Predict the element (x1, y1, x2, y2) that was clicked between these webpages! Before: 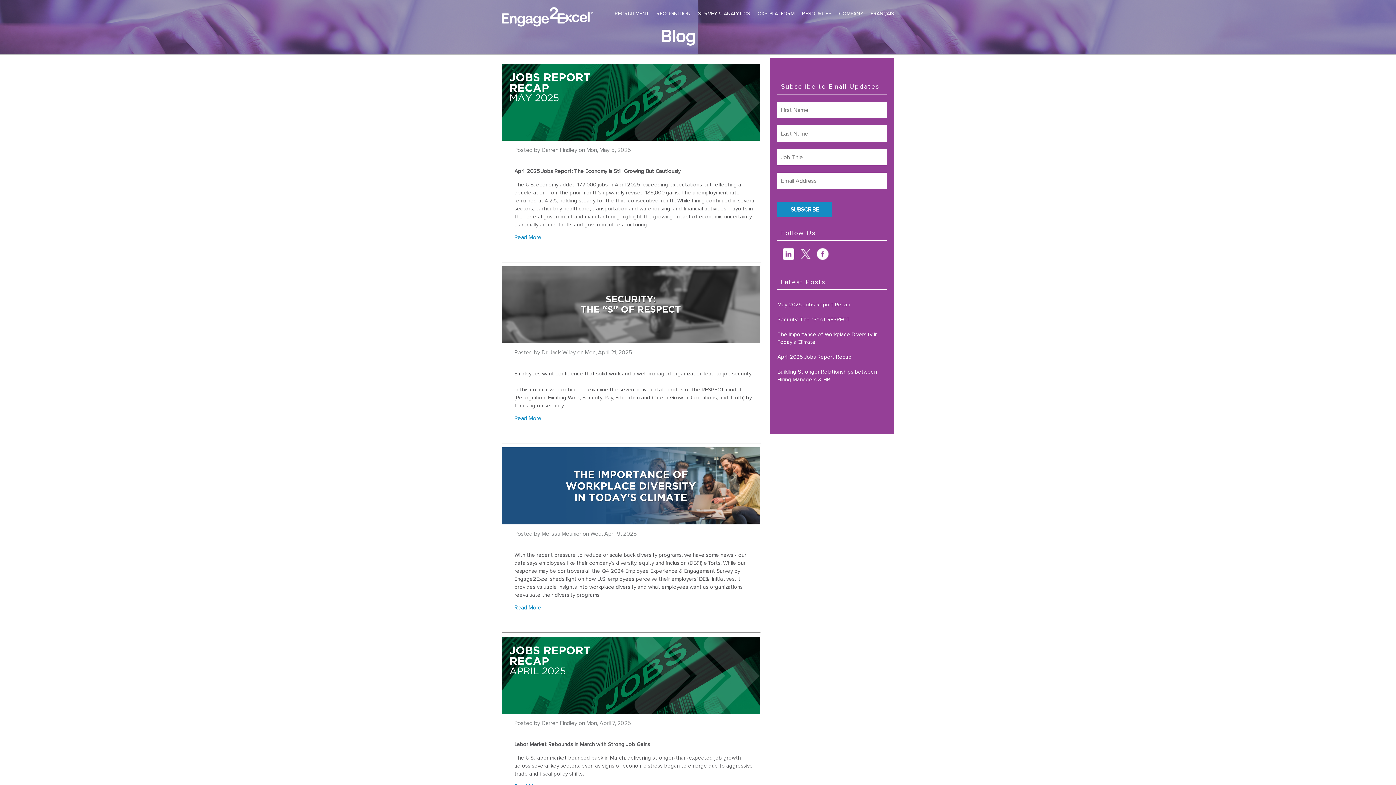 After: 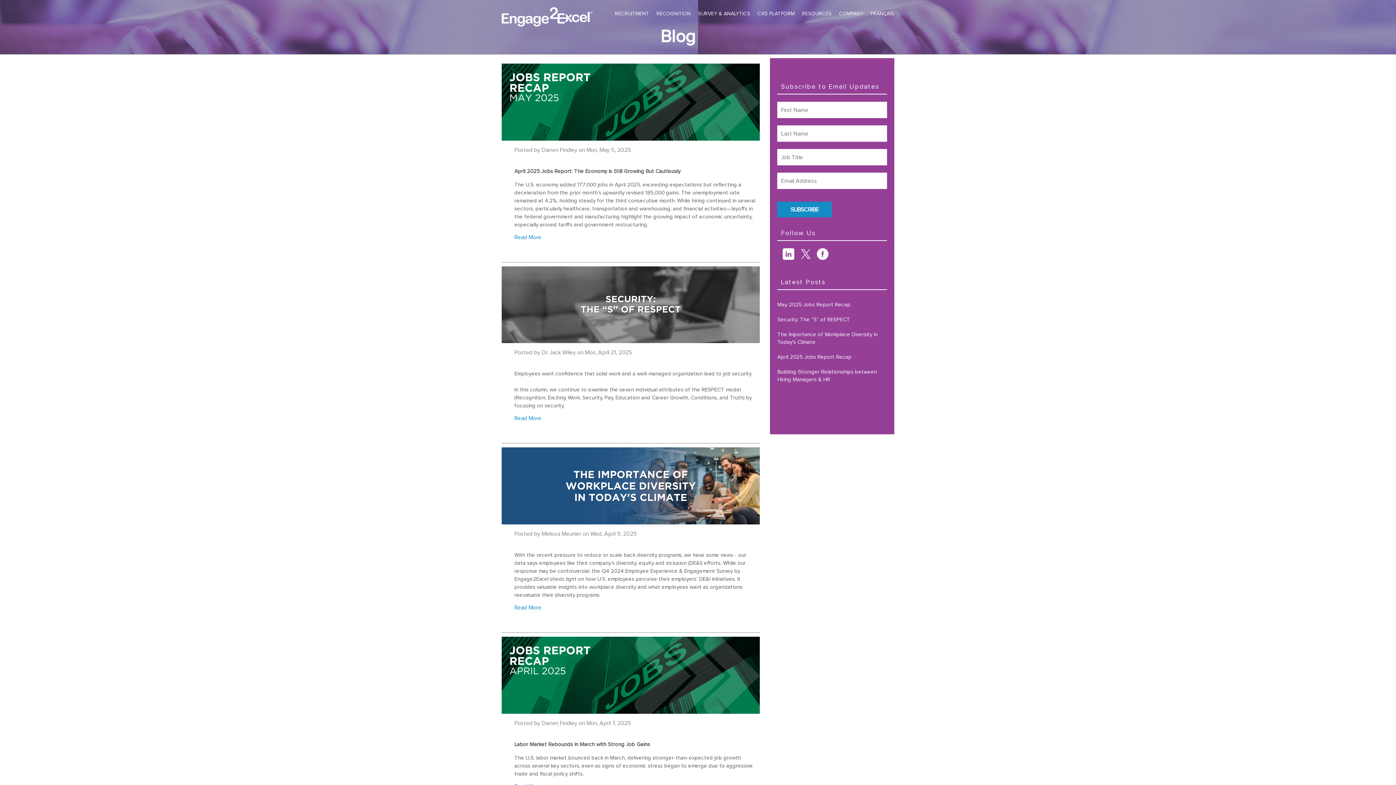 Action: bbox: (817, 255, 834, 261) label: Follow me link: facebook